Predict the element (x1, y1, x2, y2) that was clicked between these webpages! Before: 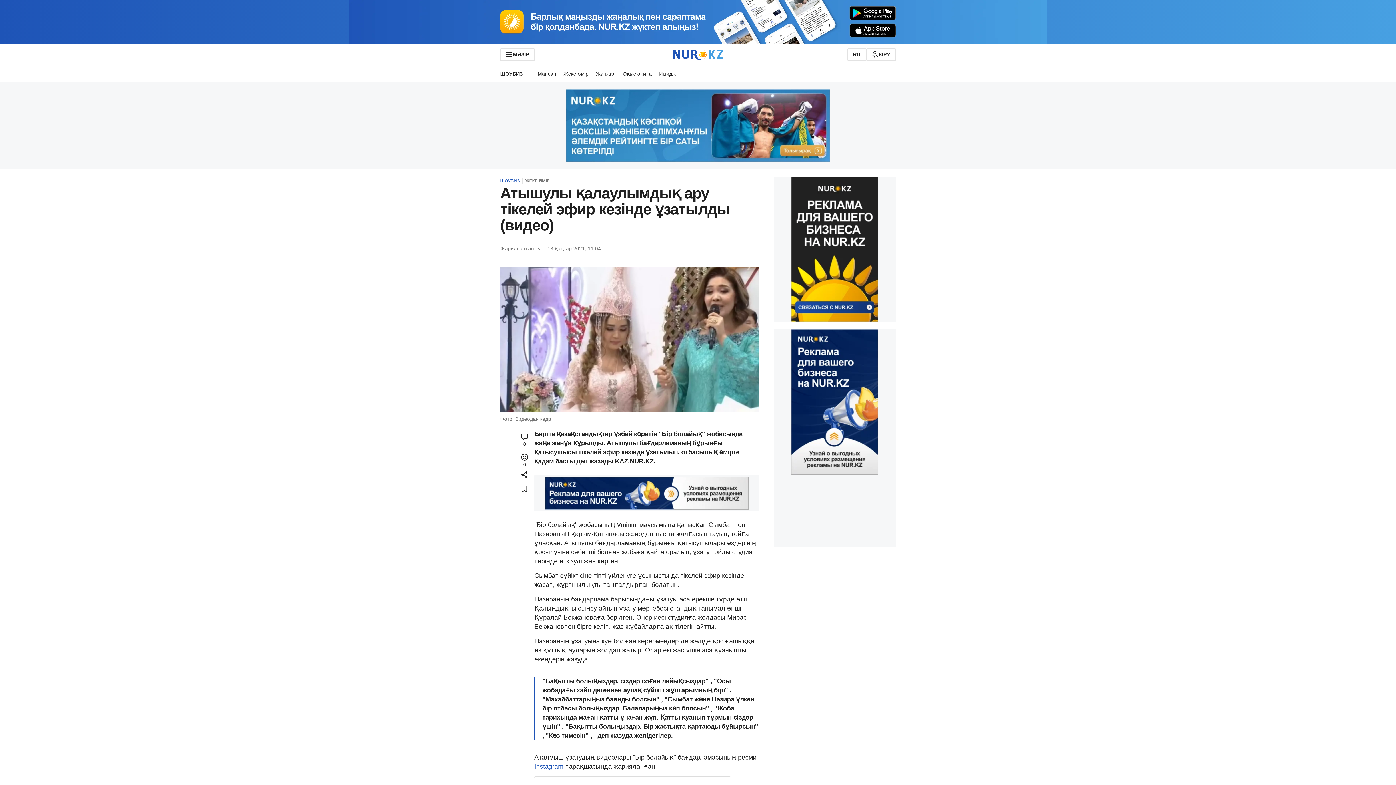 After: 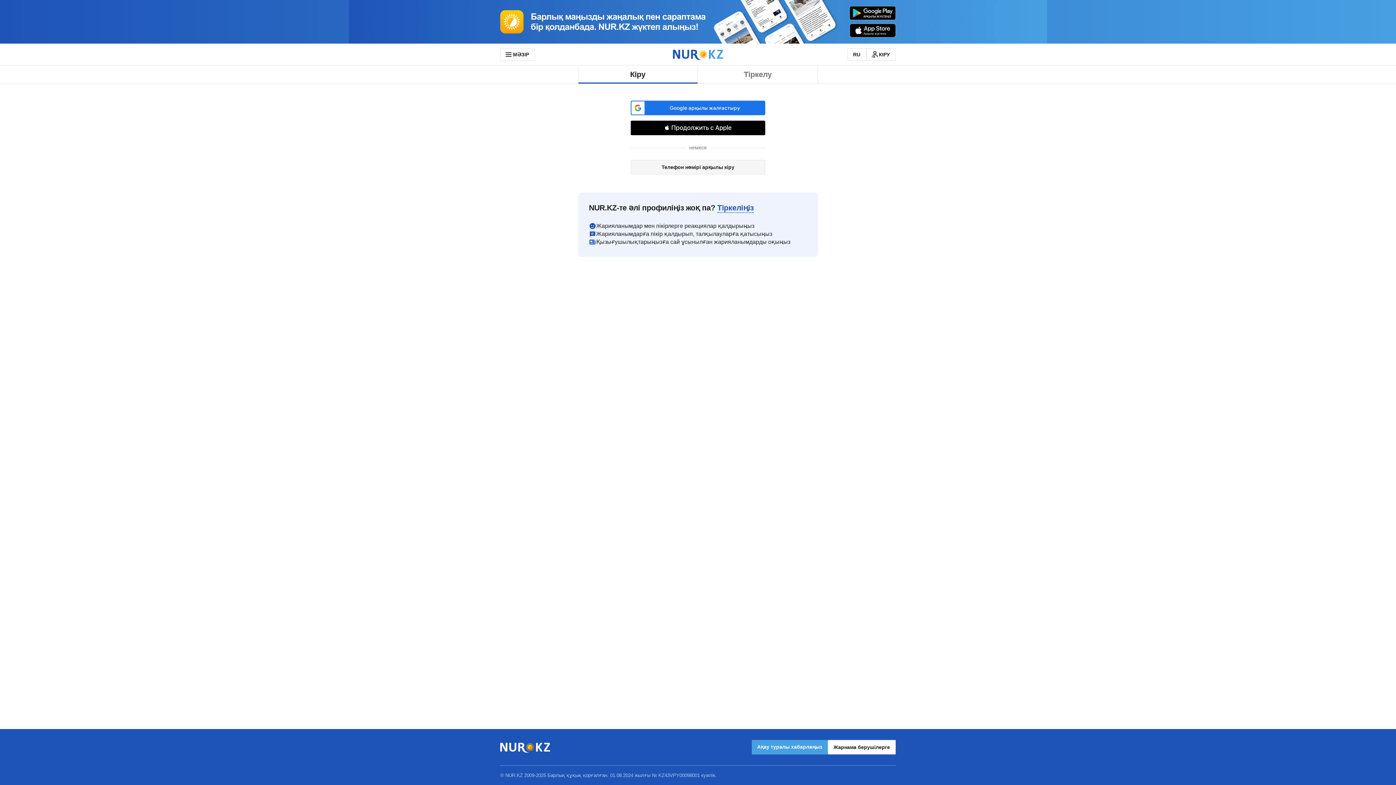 Action: label: КІРУ bbox: (866, 48, 896, 60)